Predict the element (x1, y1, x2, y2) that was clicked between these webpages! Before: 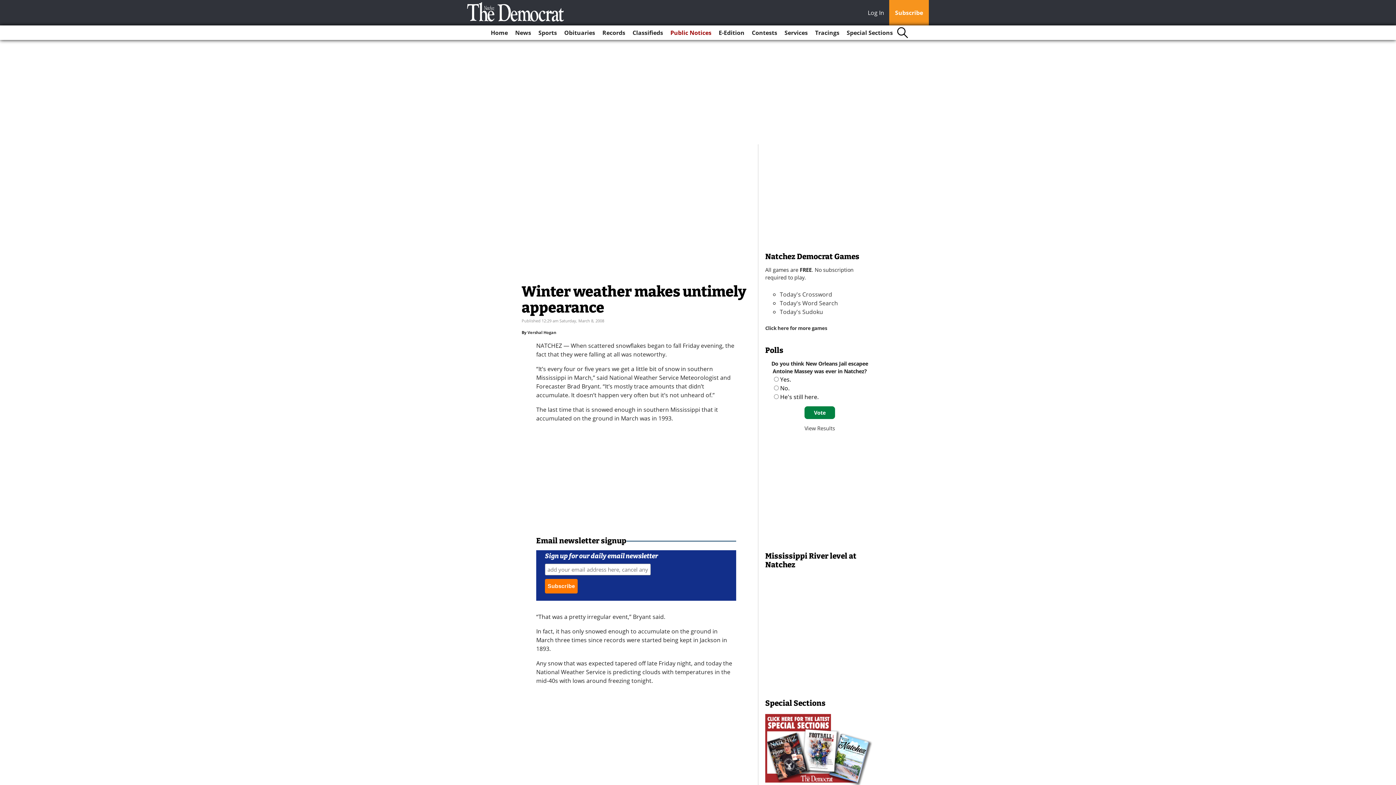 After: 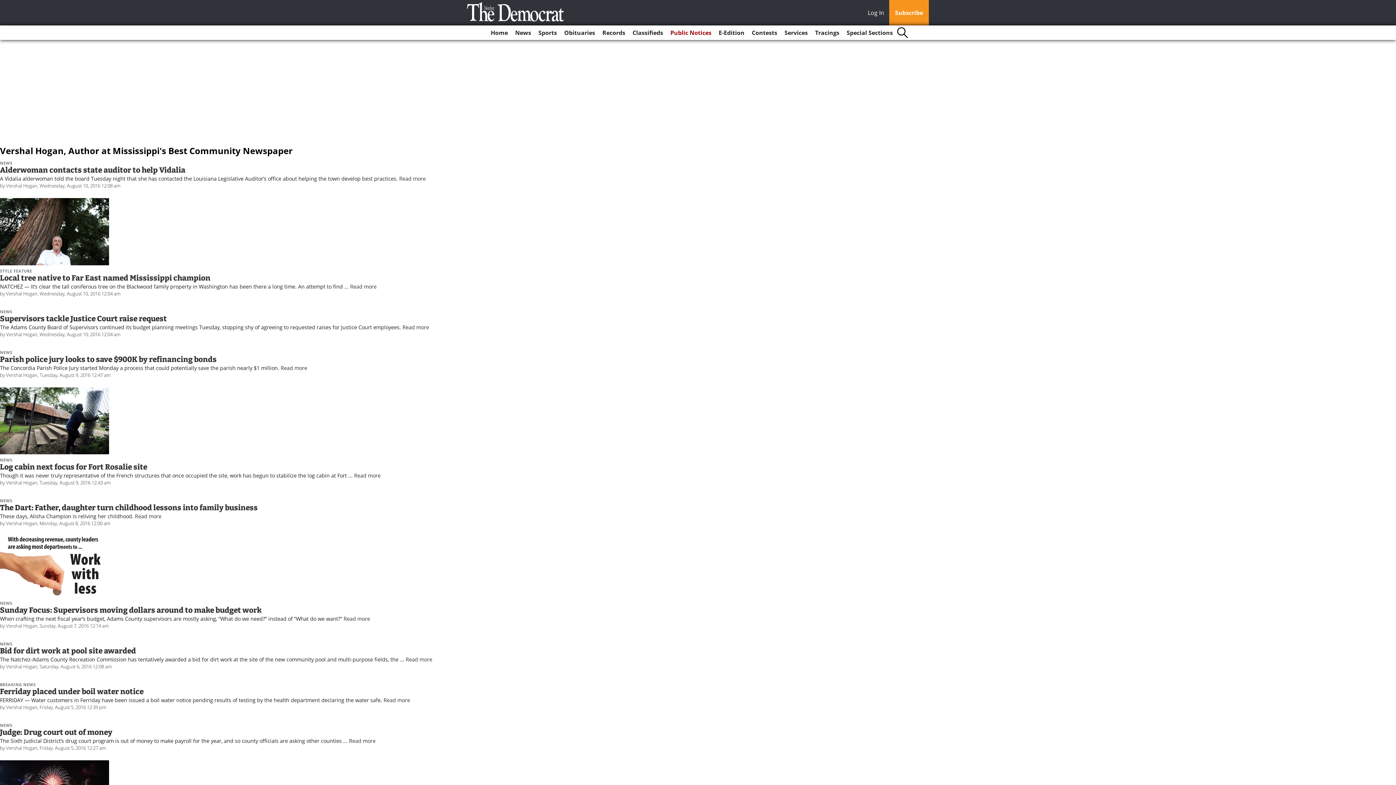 Action: label: Vershal Hogan bbox: (527, 329, 556, 335)